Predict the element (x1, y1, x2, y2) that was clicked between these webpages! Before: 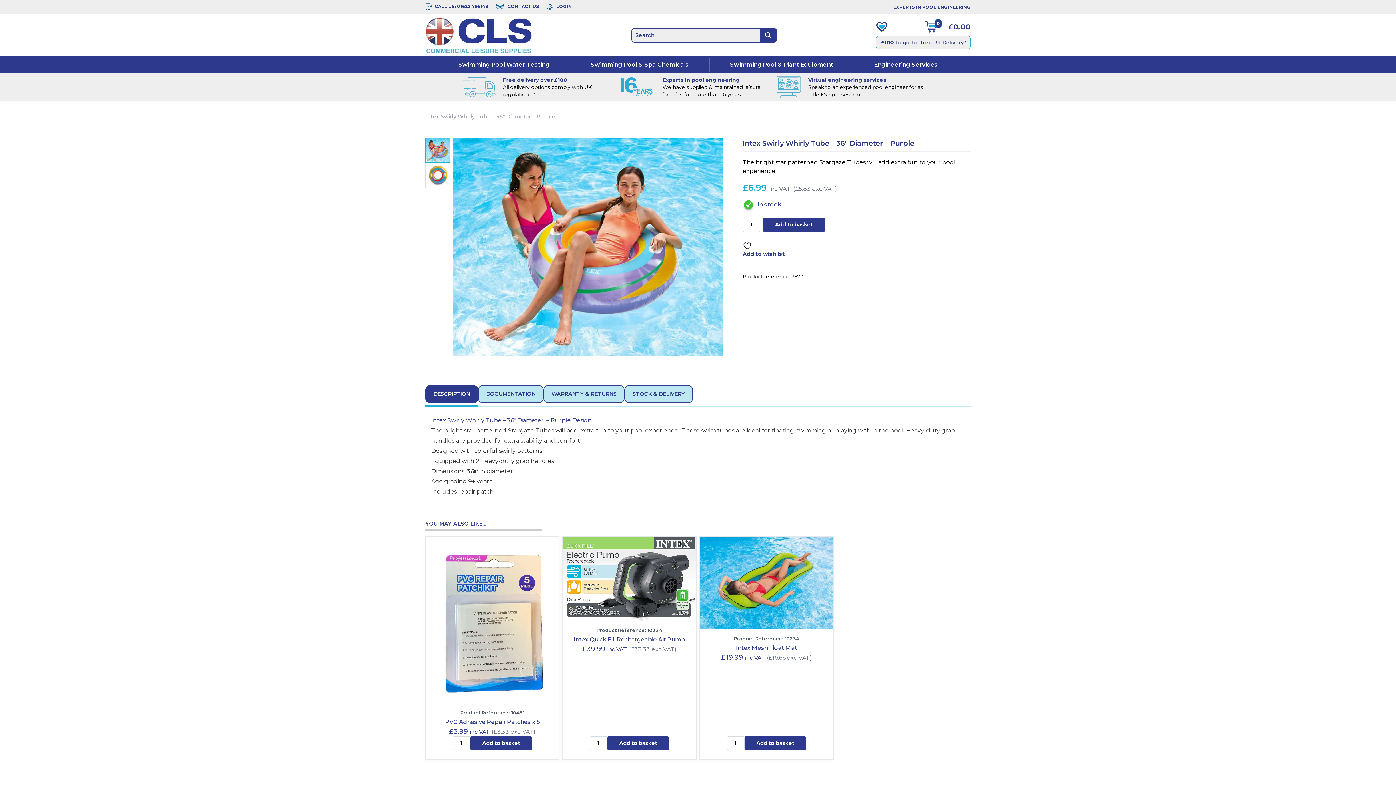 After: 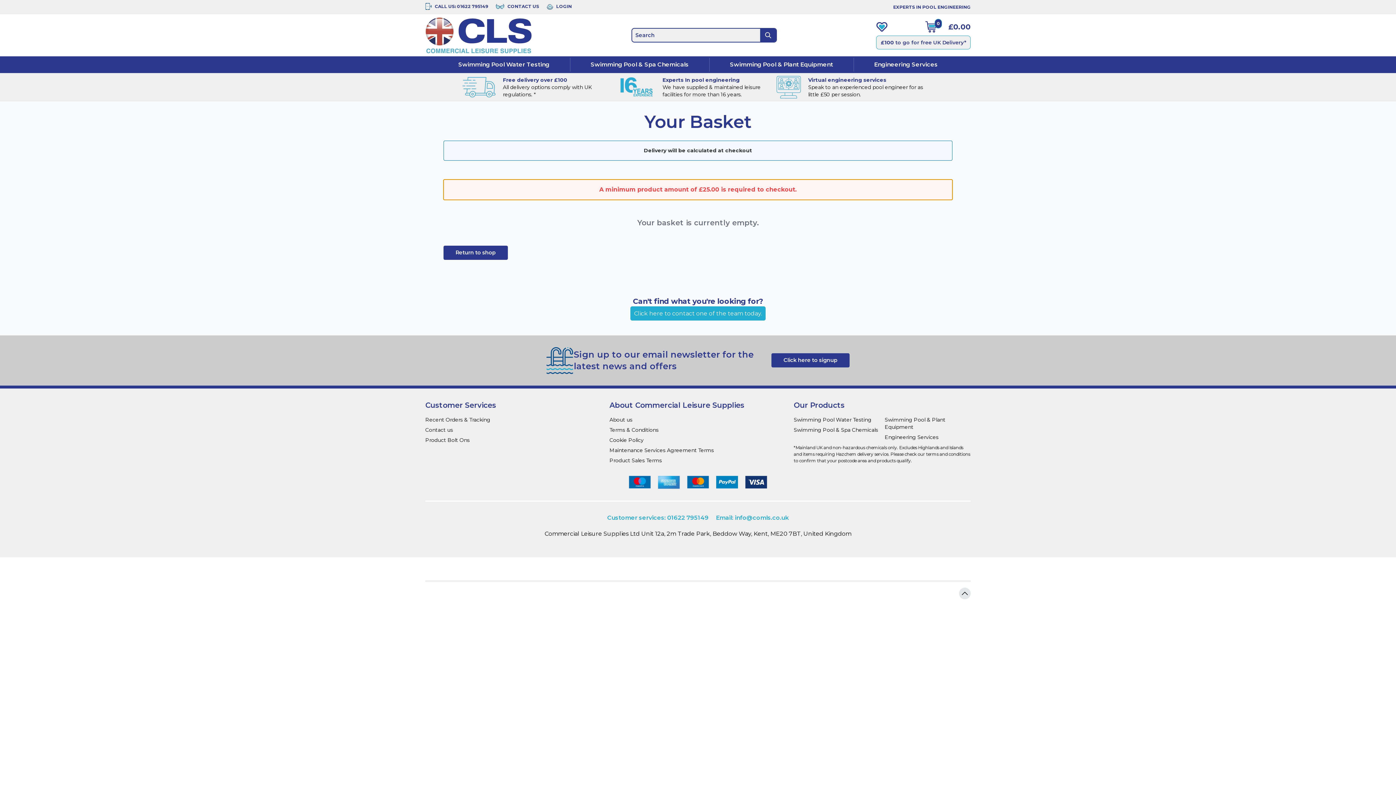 Action: label: 0 bbox: (925, 21, 937, 32)